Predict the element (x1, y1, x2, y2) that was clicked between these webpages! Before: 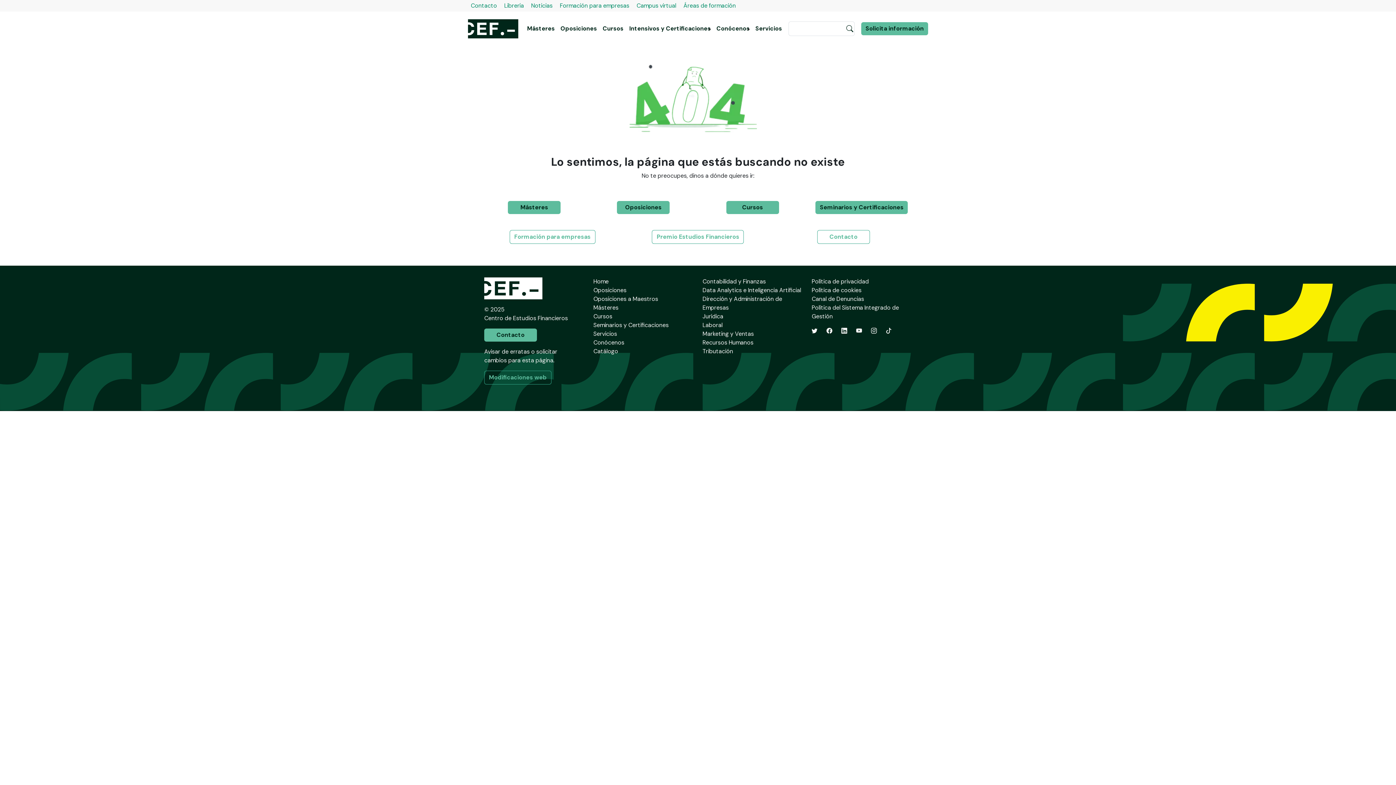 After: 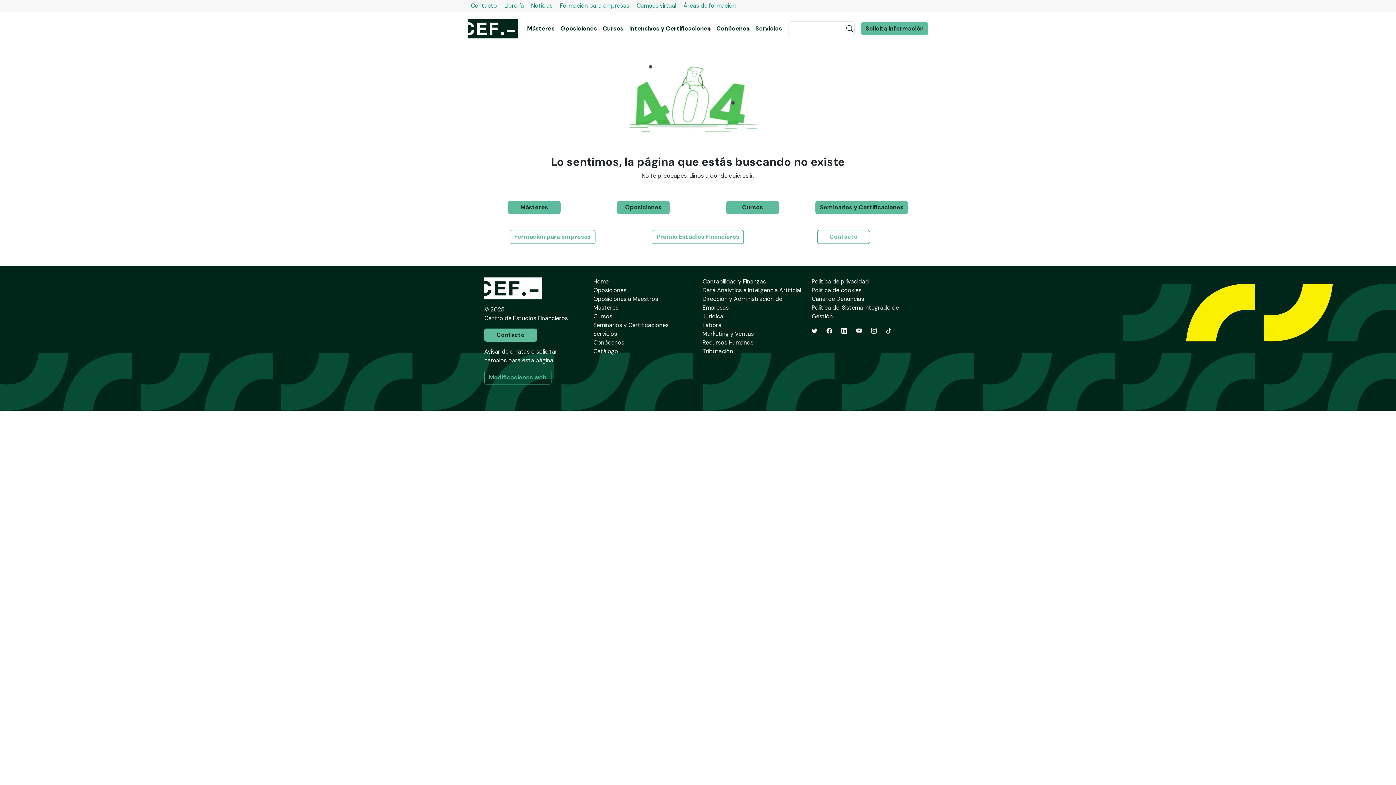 Action: bbox: (841, 327, 847, 334) label: LinkedIn